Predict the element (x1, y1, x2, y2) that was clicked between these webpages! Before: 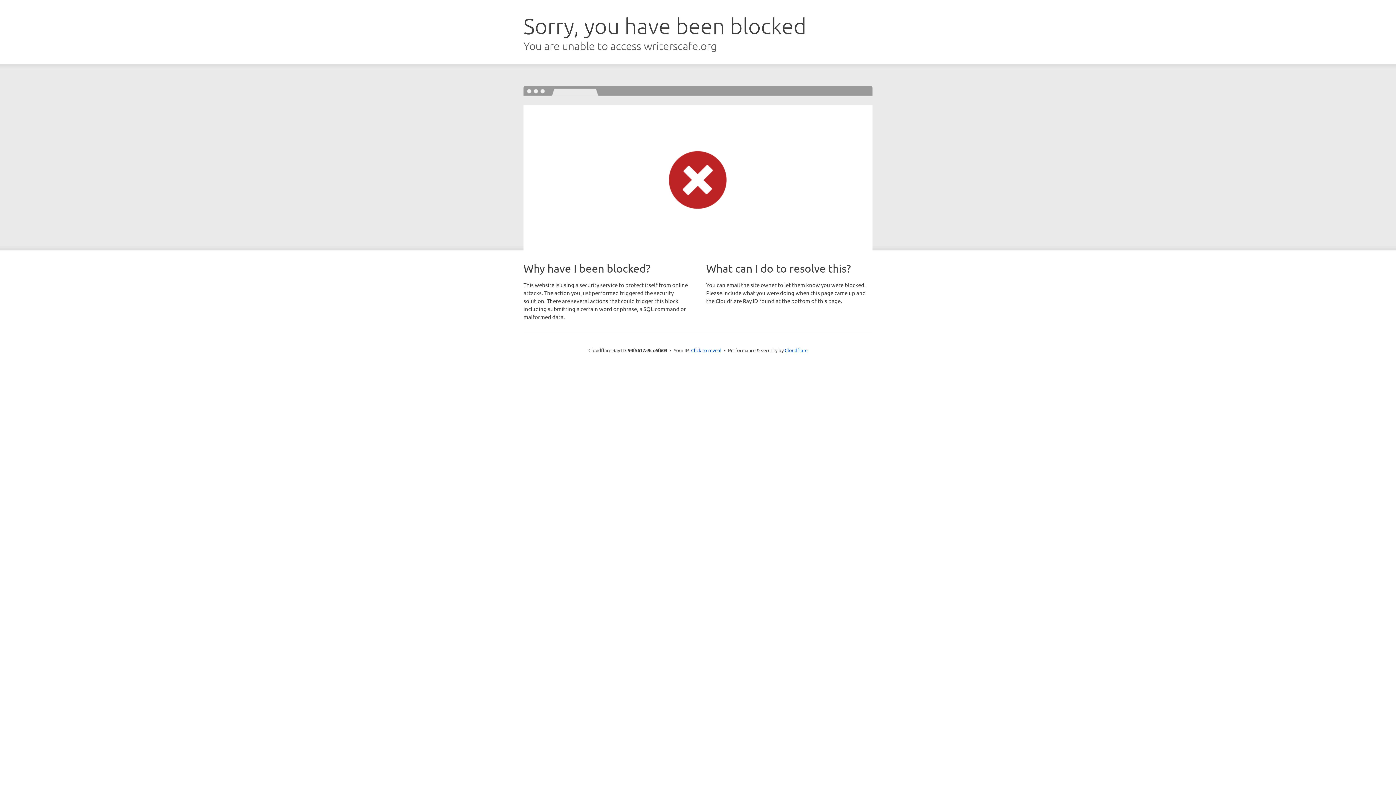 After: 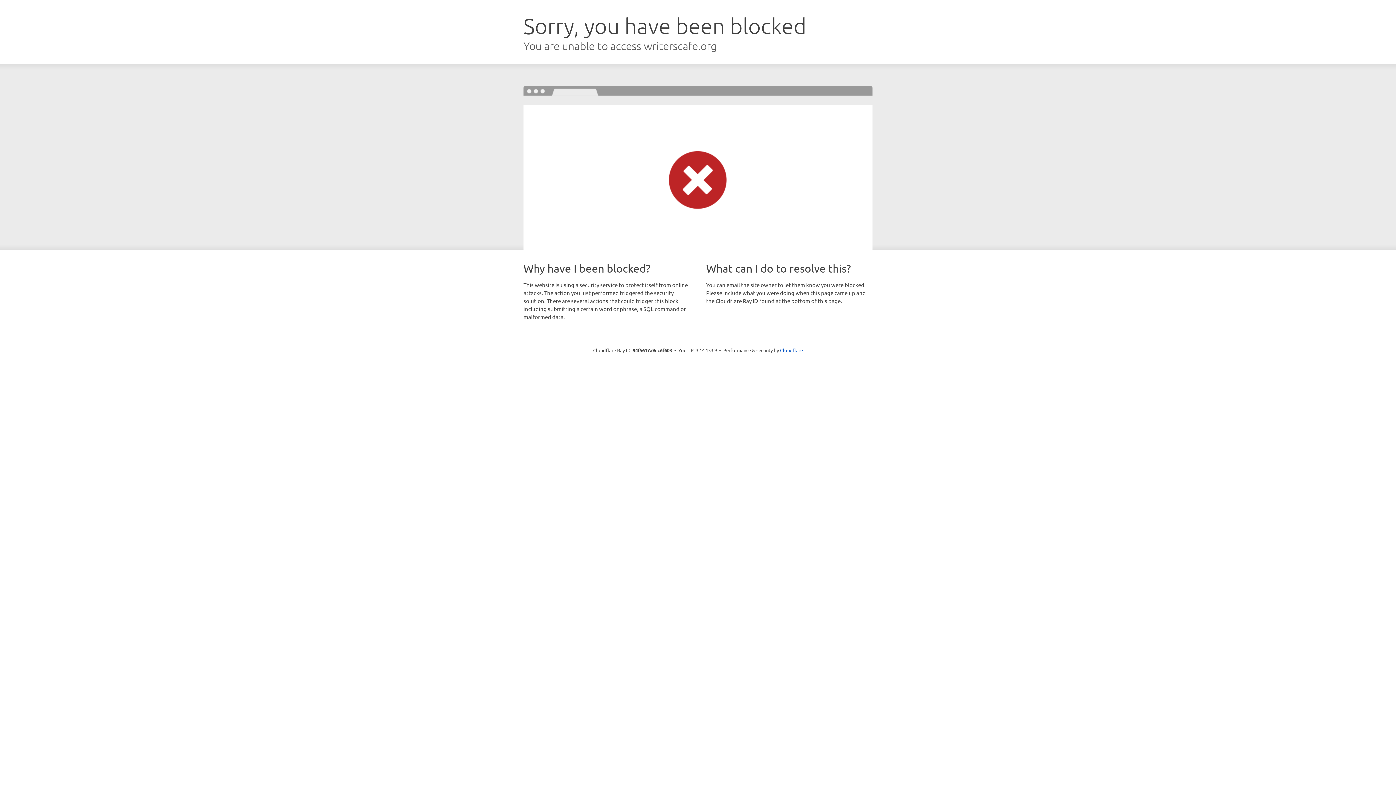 Action: label: Click to reveal bbox: (691, 346, 721, 353)